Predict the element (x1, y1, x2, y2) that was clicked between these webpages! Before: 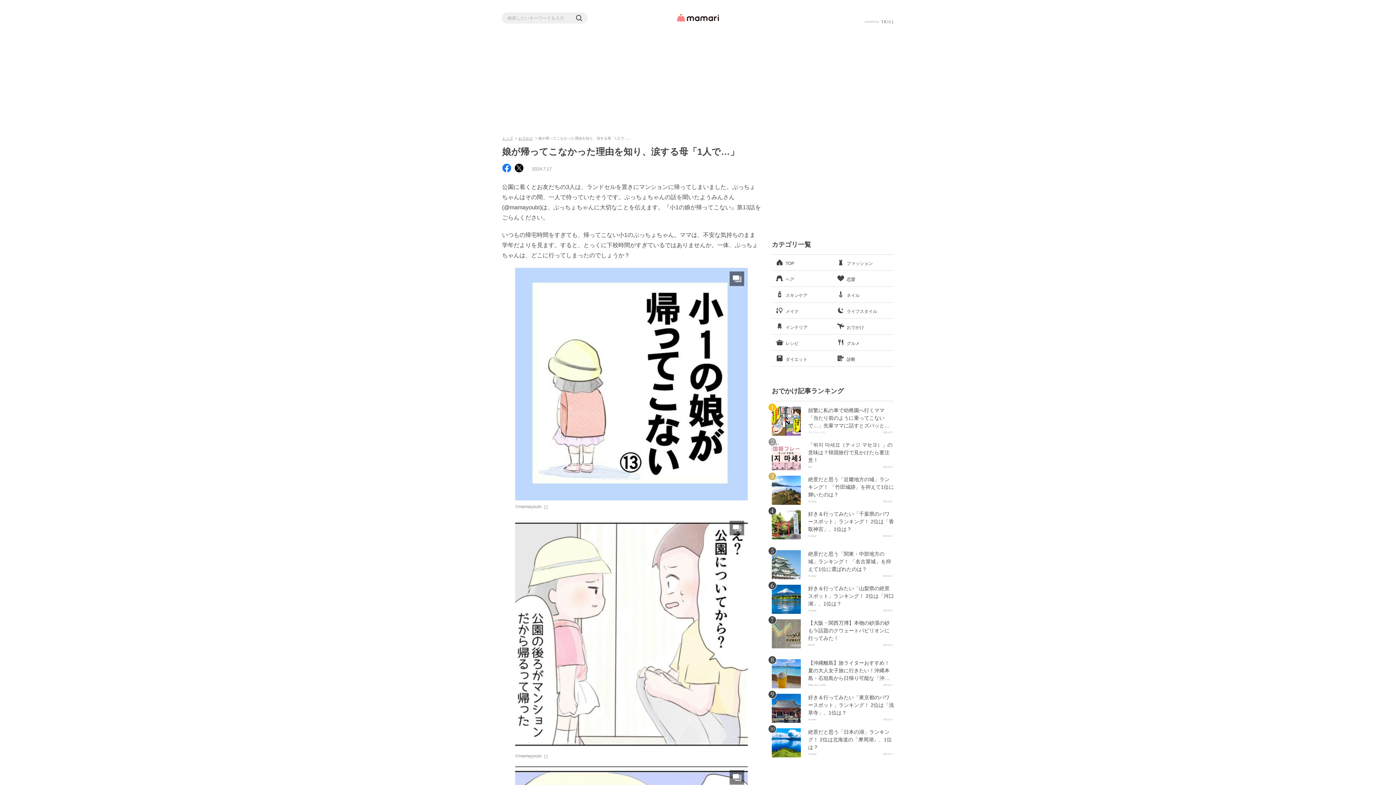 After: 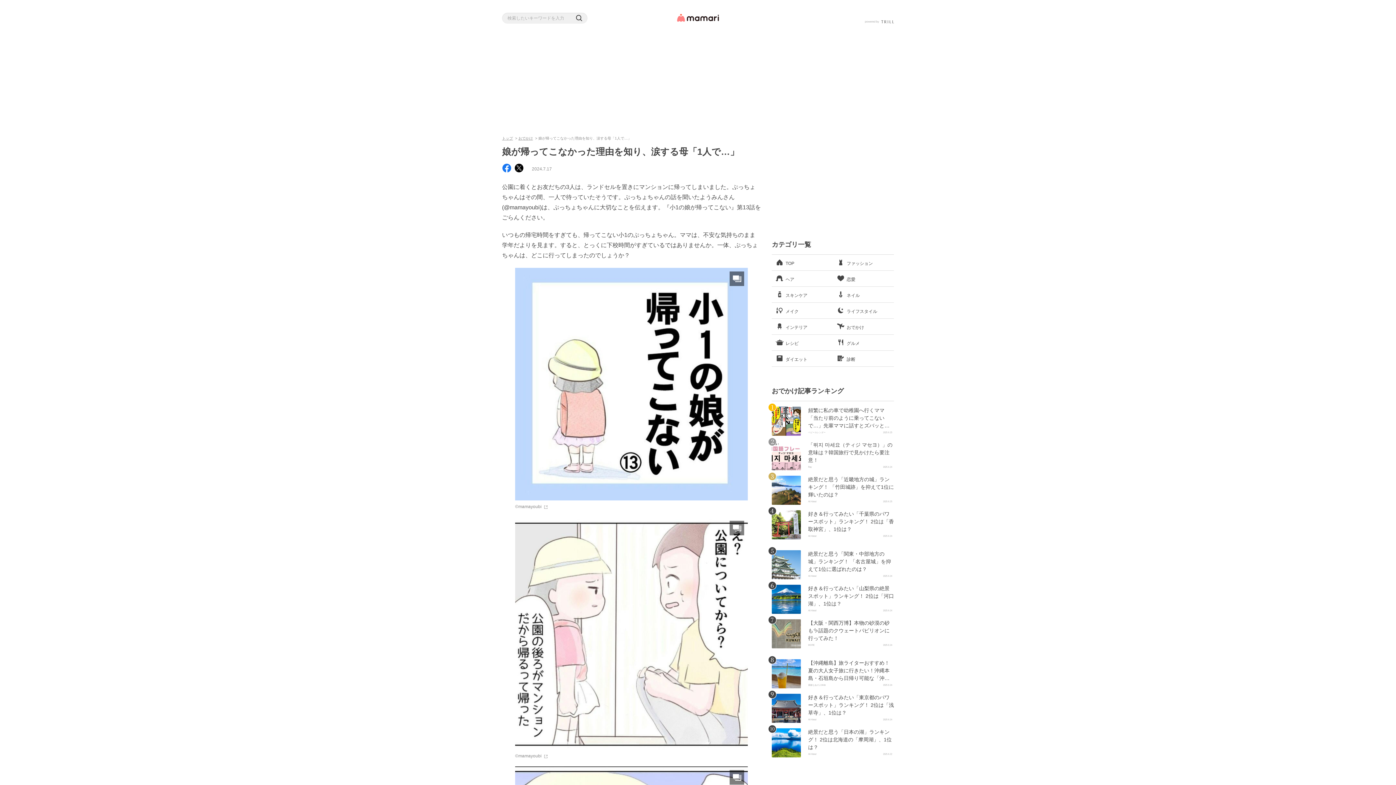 Action: bbox: (514, 164, 523, 173)